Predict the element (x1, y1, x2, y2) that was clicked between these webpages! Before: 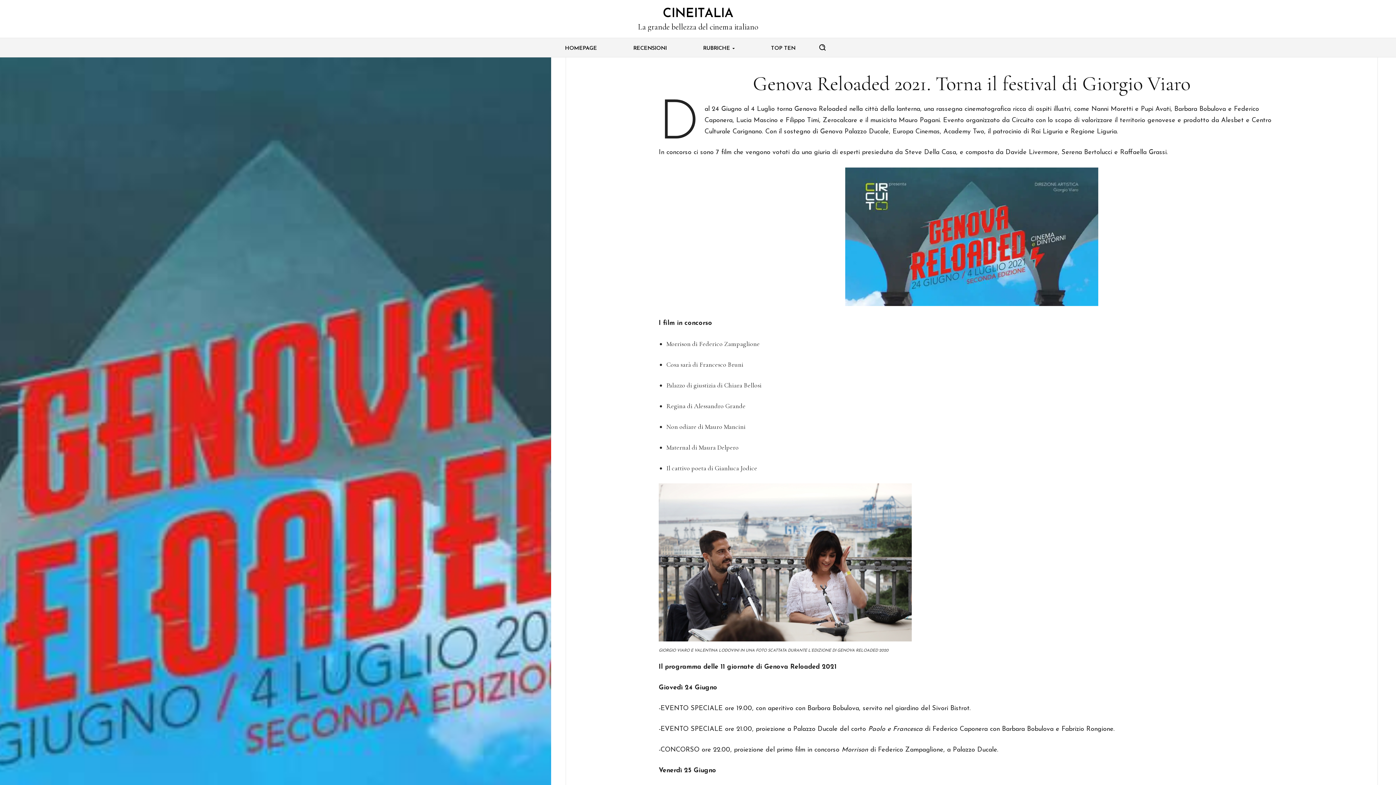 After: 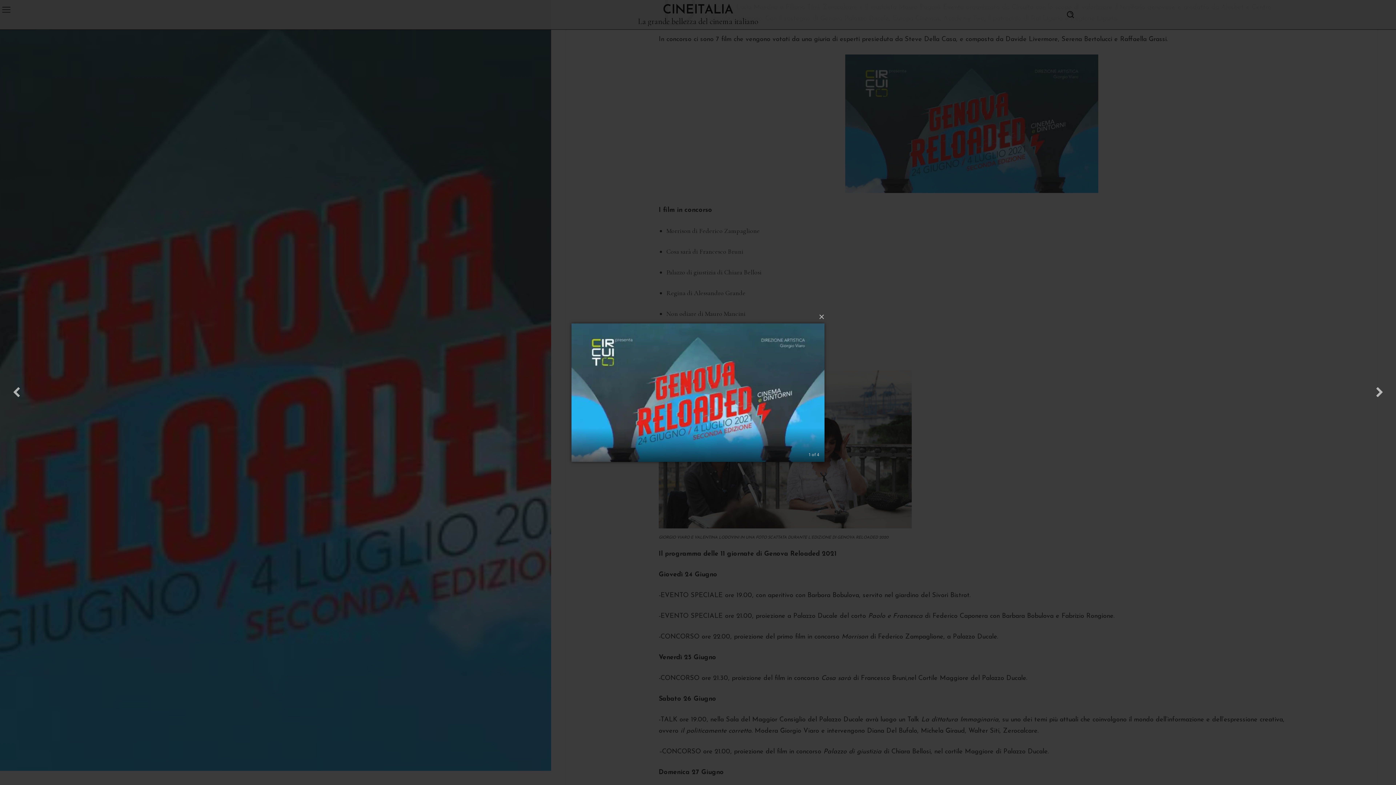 Action: bbox: (845, 167, 1098, 306)